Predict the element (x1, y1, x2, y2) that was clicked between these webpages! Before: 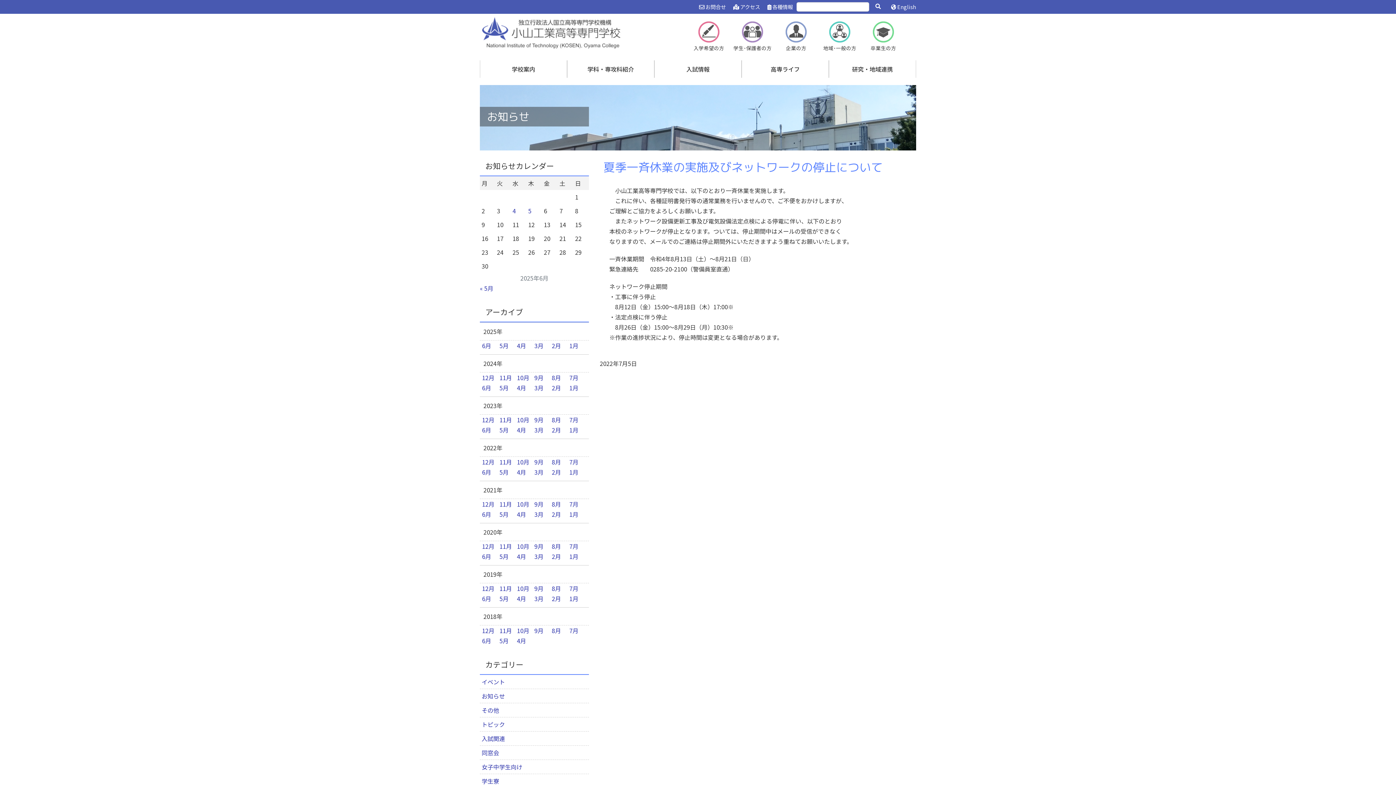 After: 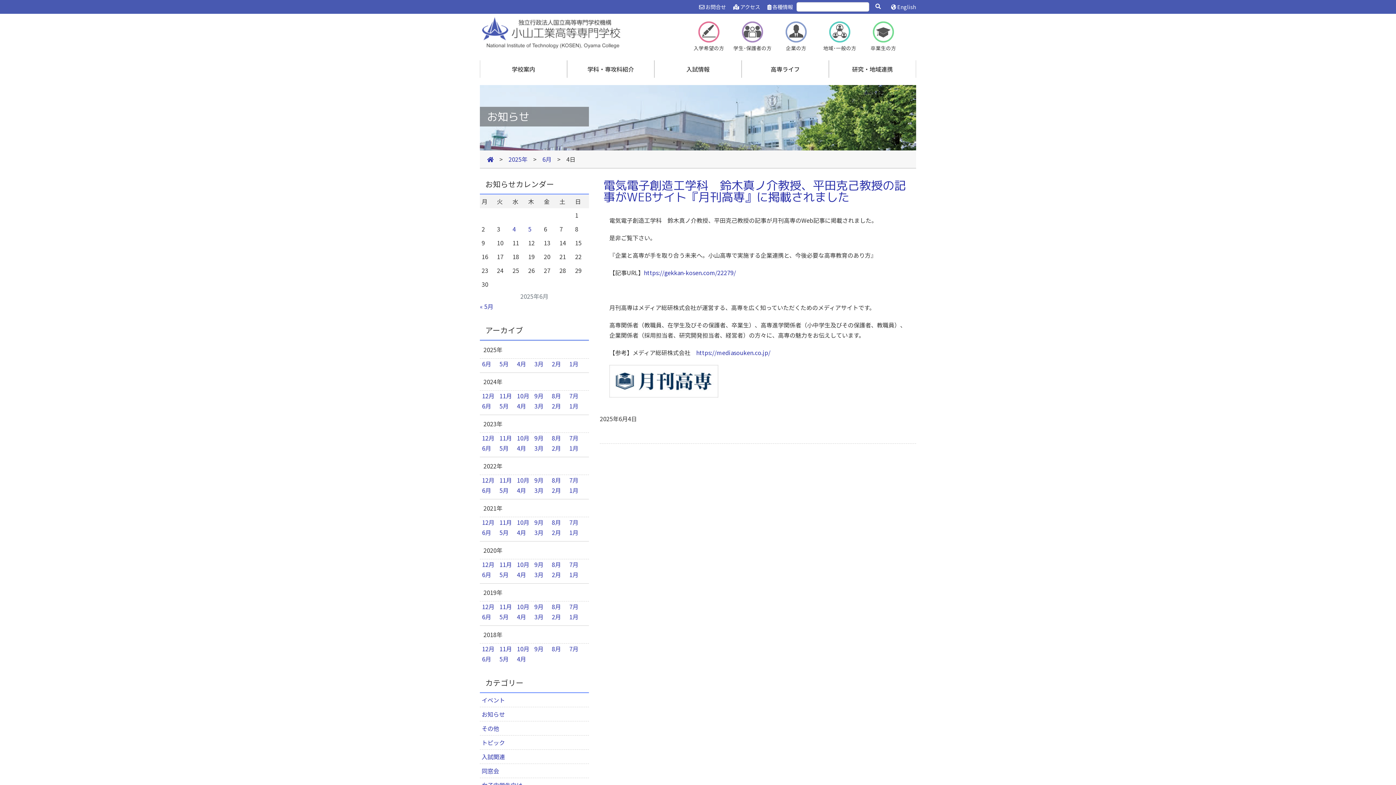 Action: label: 2025年6月4日 に投稿を公開 bbox: (512, 206, 516, 215)